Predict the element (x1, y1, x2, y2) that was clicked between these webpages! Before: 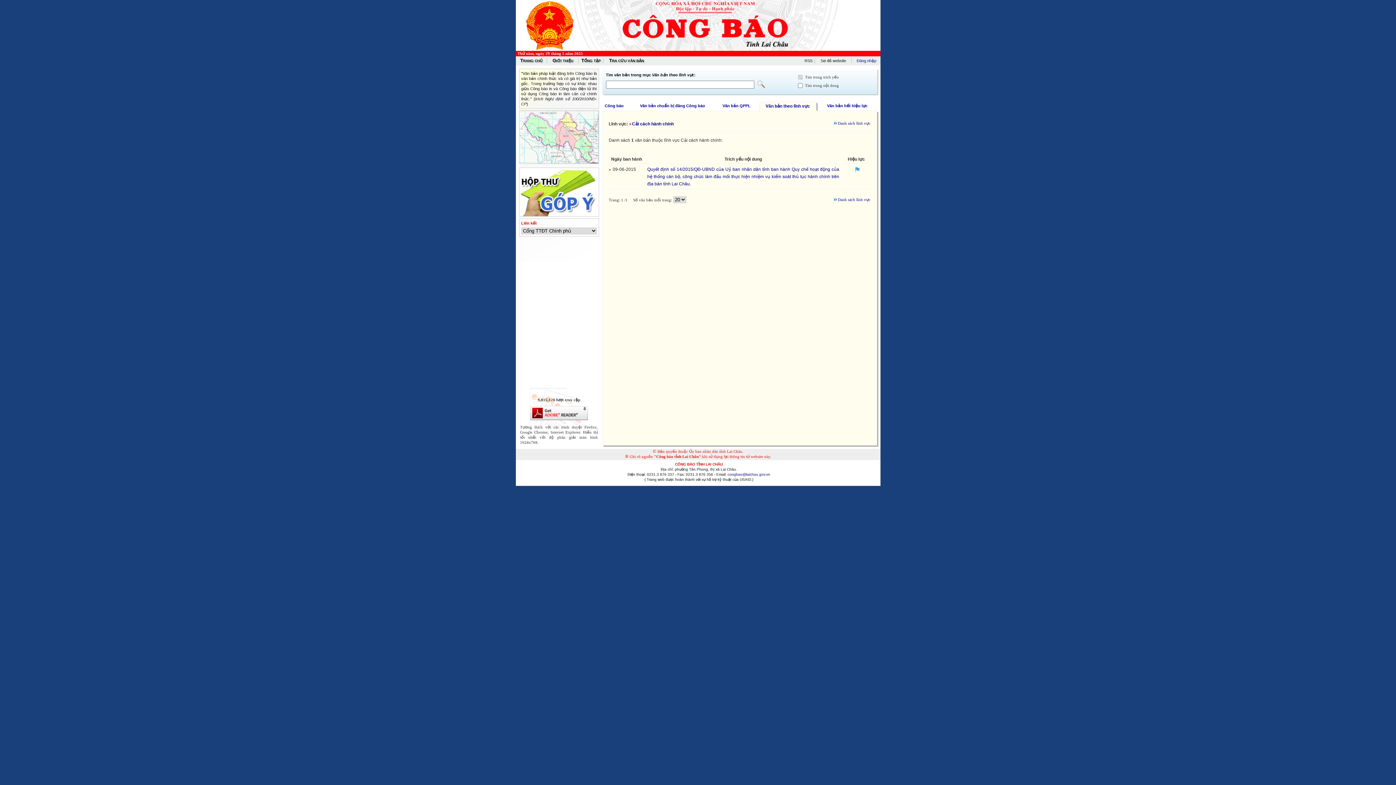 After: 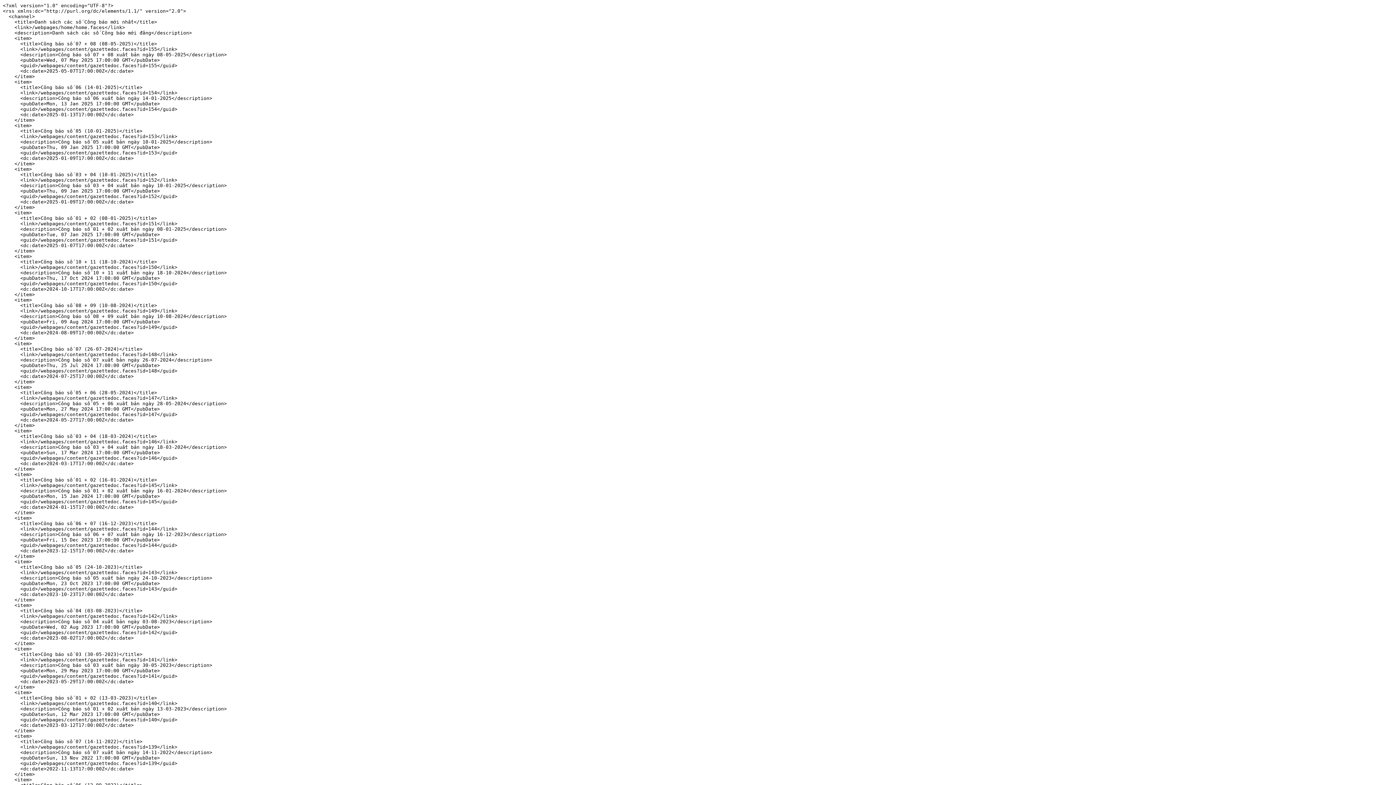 Action: bbox: (804, 58, 812, 62) label: RSS